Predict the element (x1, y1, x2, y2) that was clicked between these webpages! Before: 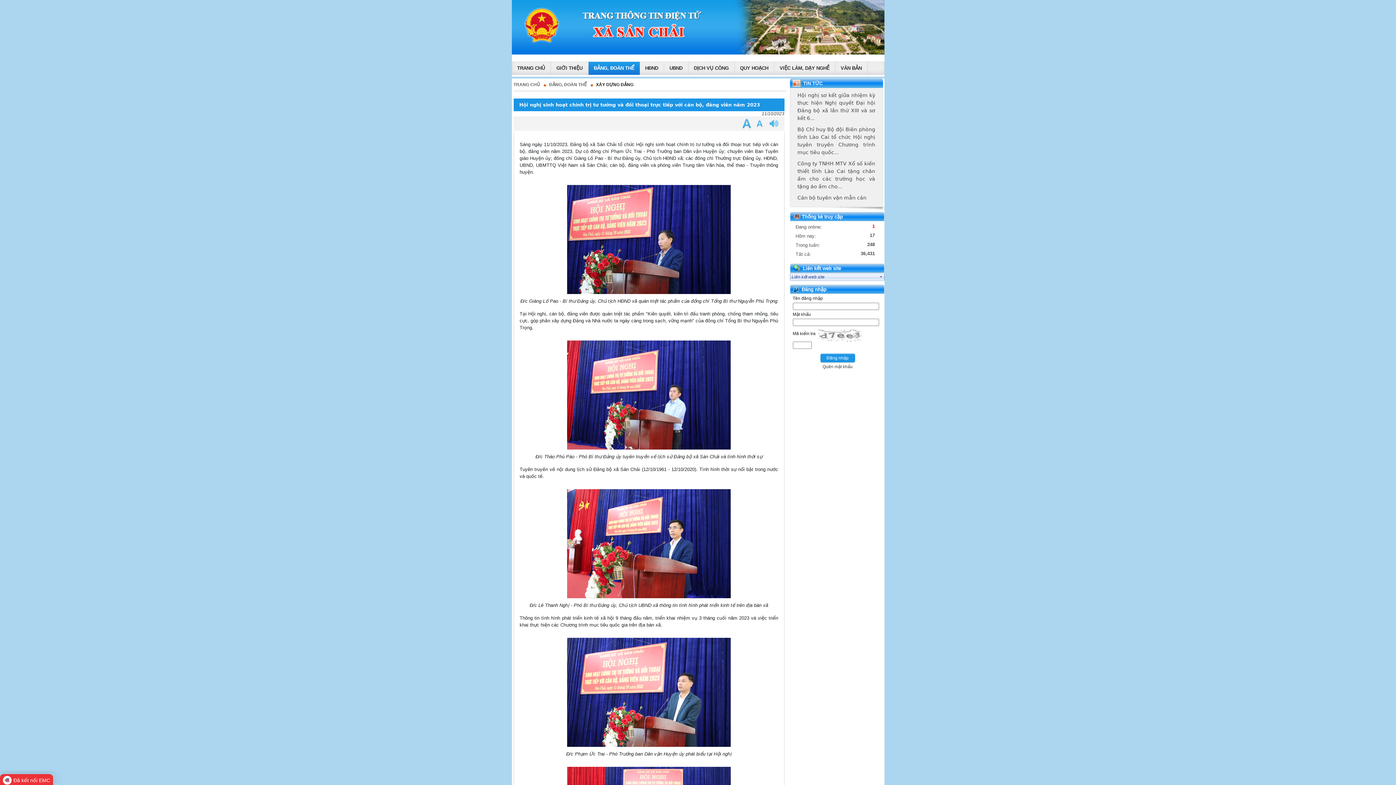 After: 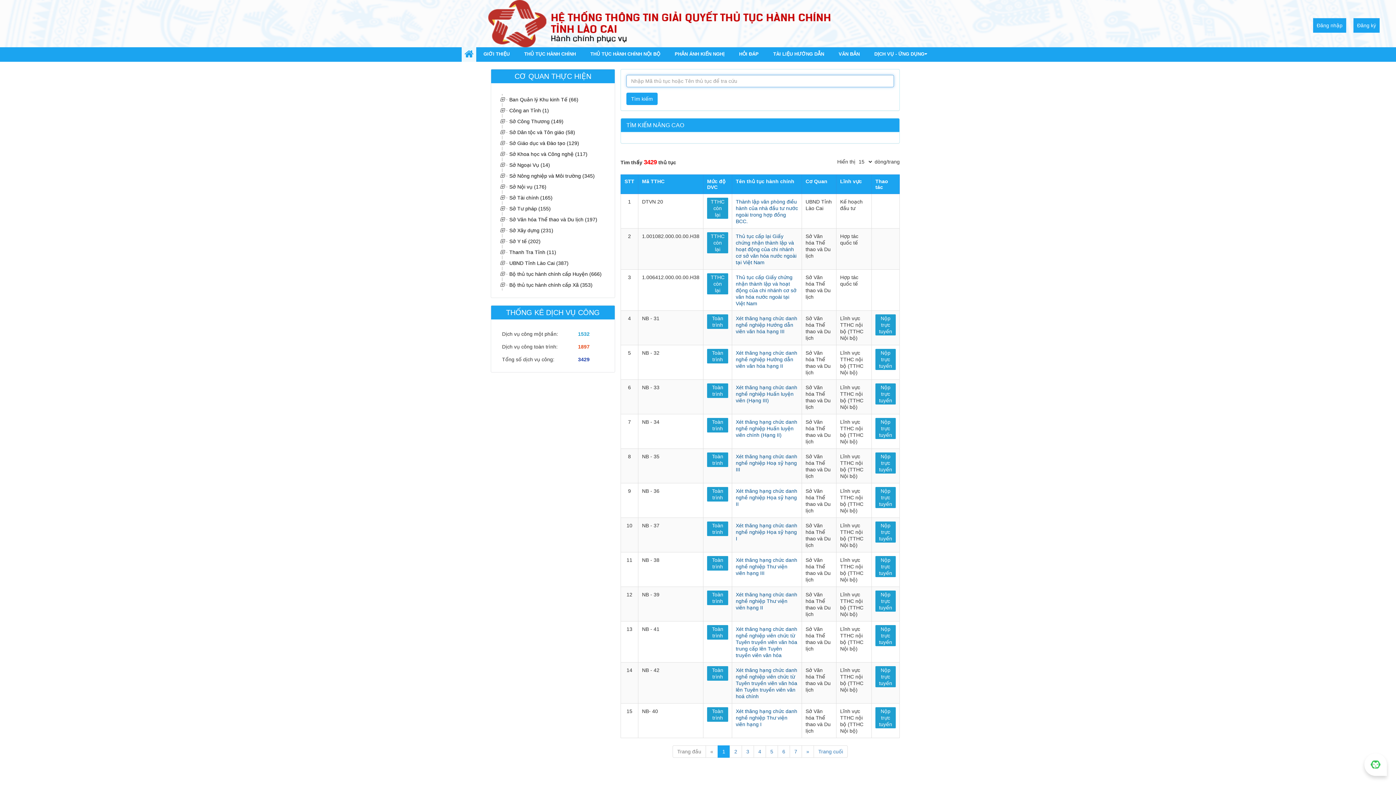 Action: label: DỊCH VỤ CÔNG bbox: (694, 65, 728, 70)